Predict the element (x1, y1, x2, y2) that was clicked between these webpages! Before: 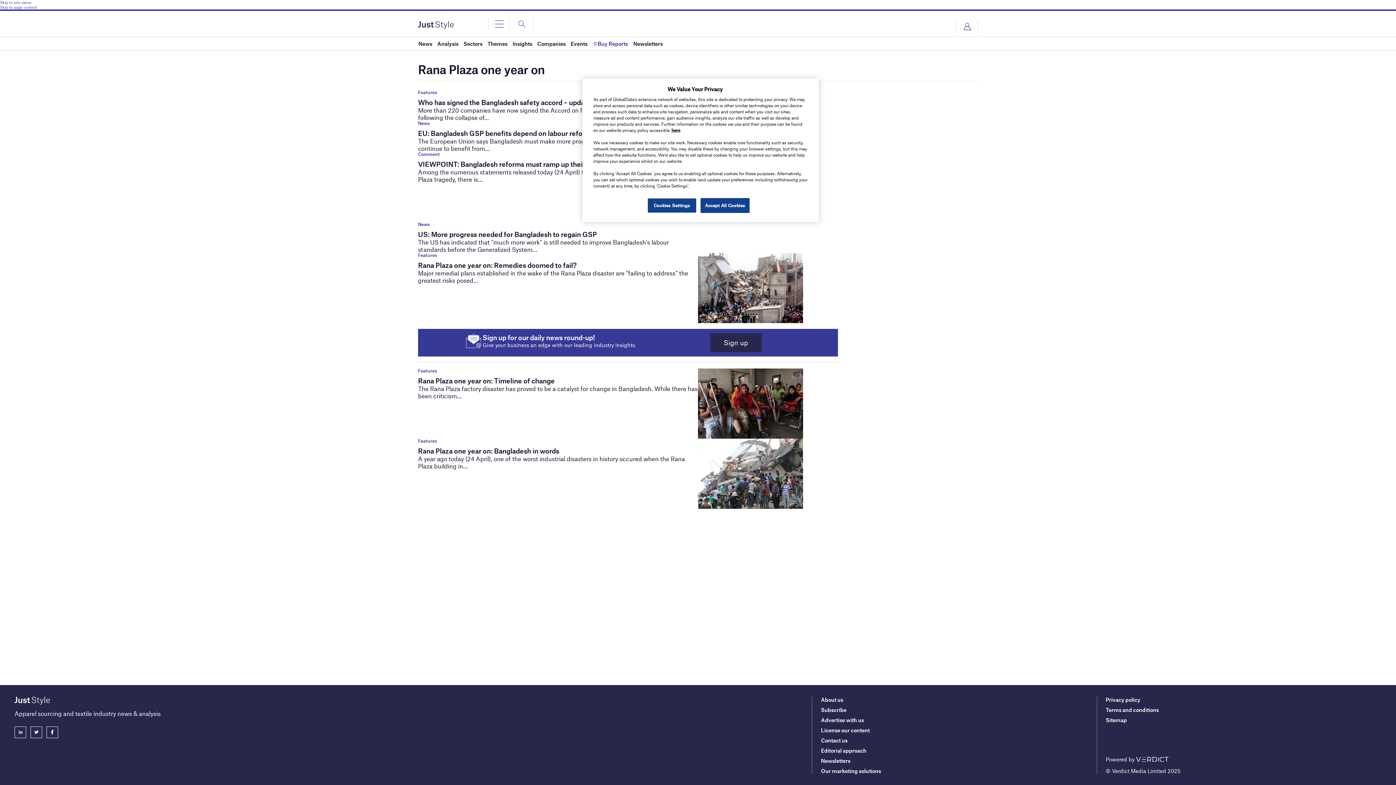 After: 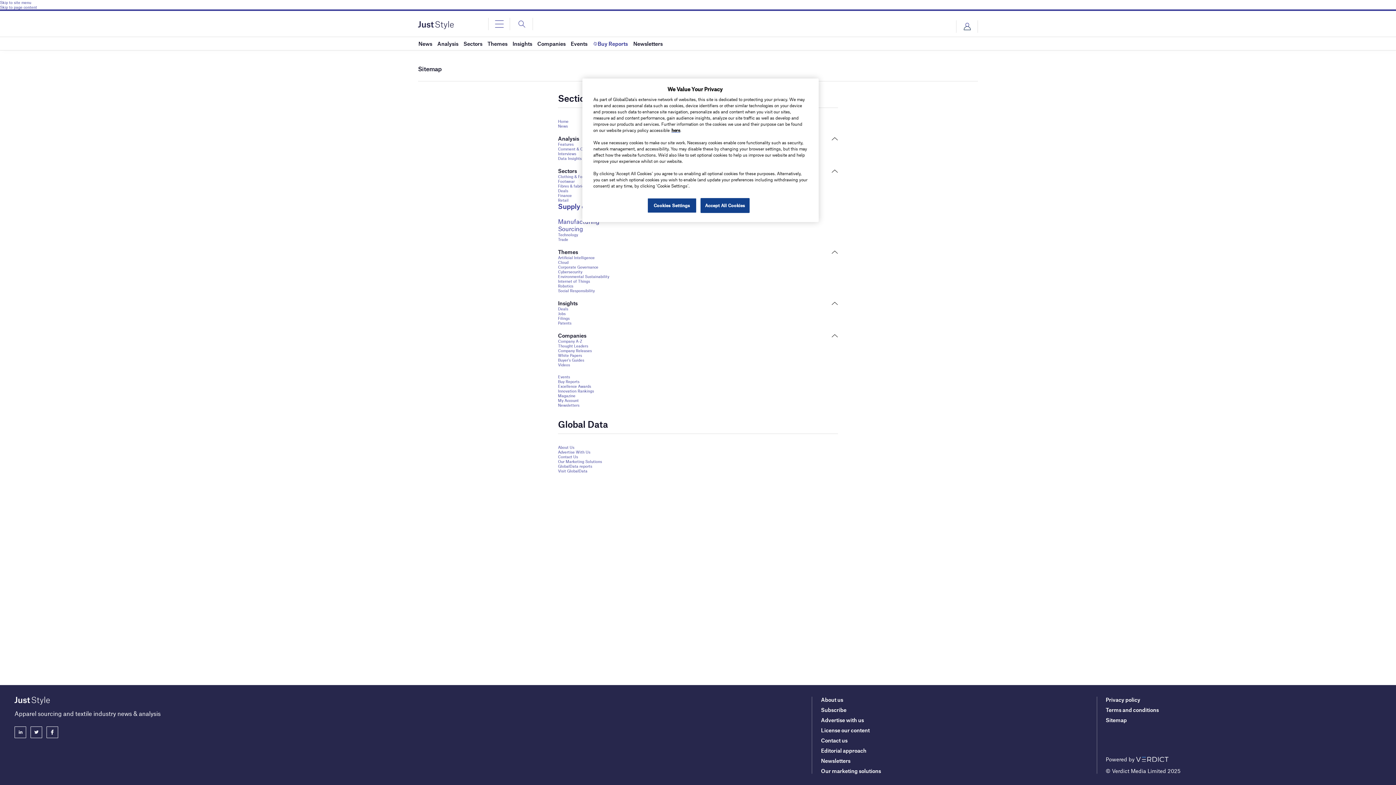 Action: label: Sitemap bbox: (1106, 717, 1127, 723)